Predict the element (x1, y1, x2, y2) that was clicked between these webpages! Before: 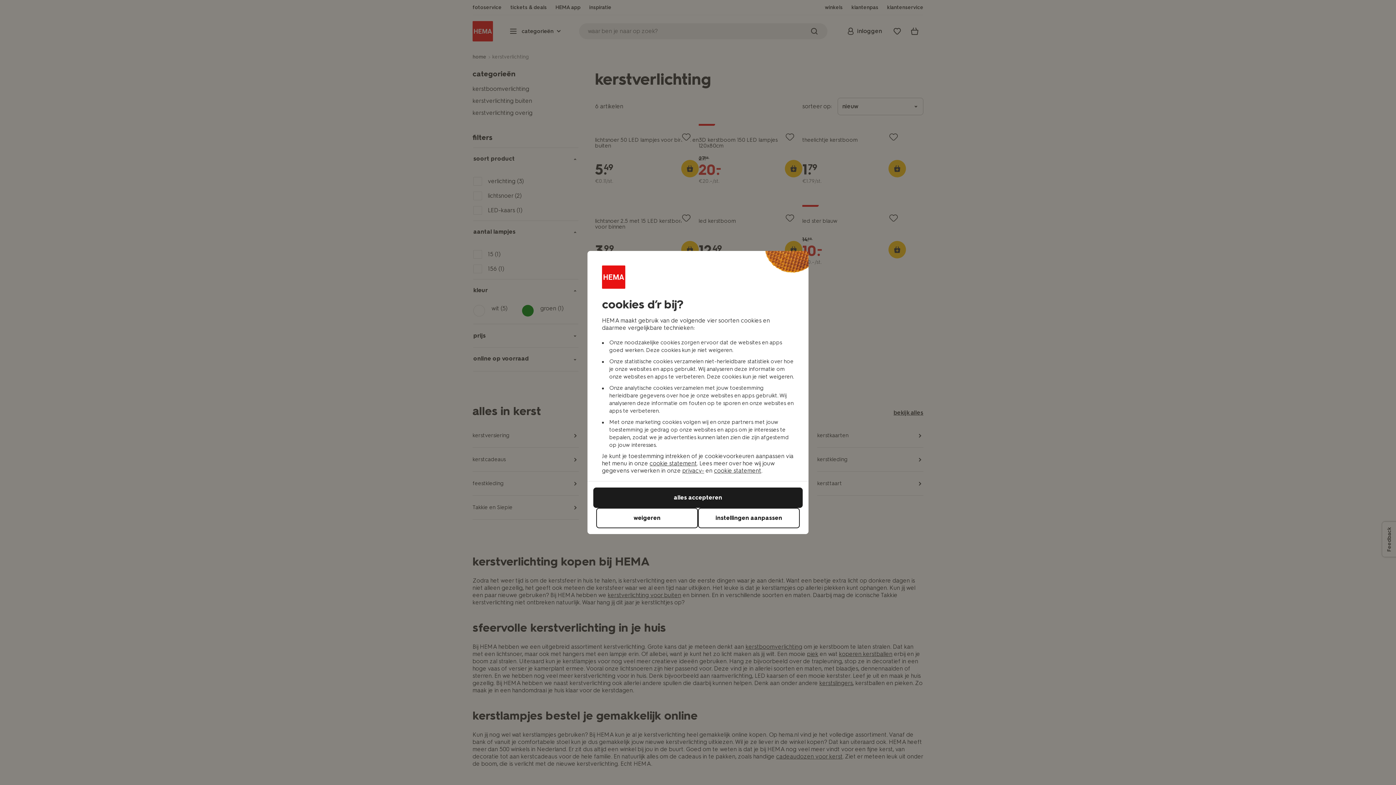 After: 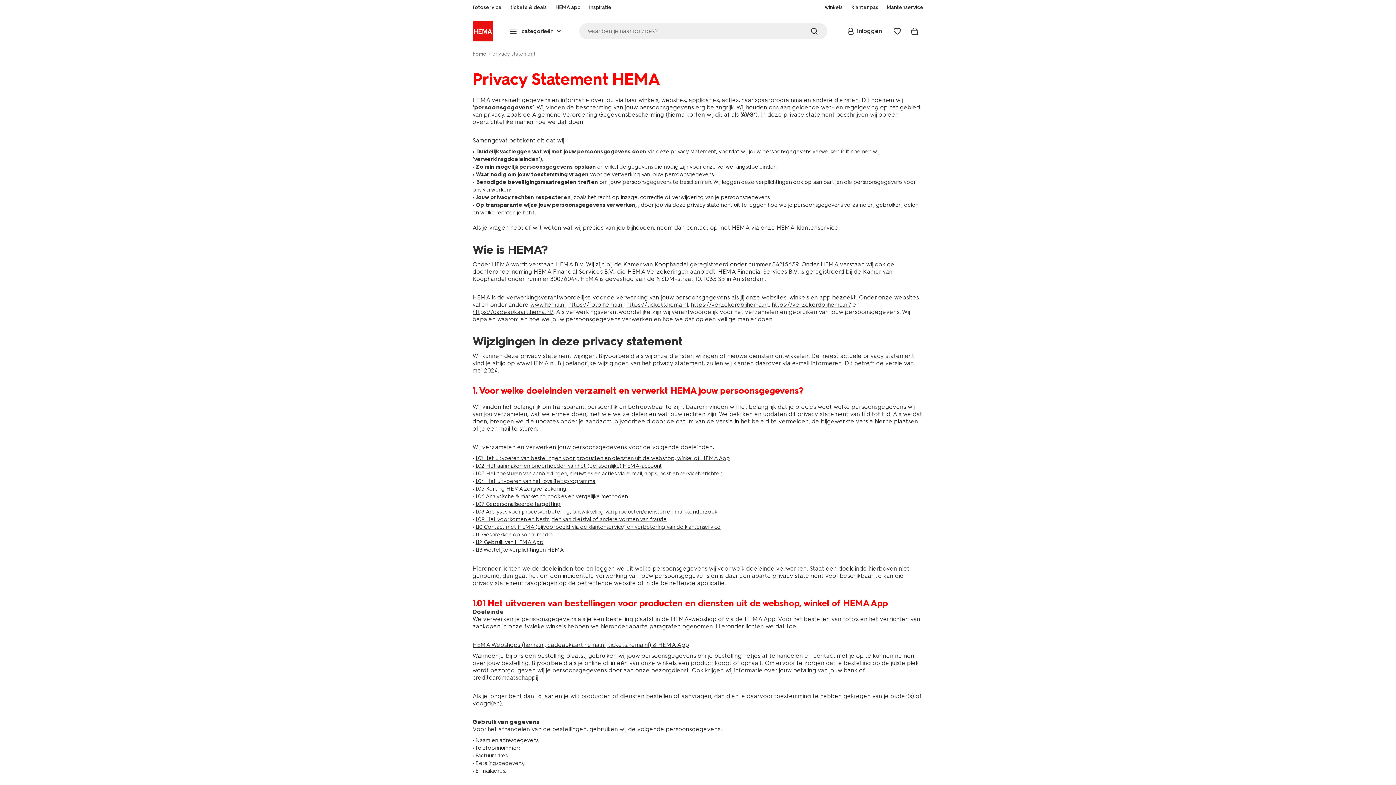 Action: label: privacy- bbox: (682, 467, 704, 474)